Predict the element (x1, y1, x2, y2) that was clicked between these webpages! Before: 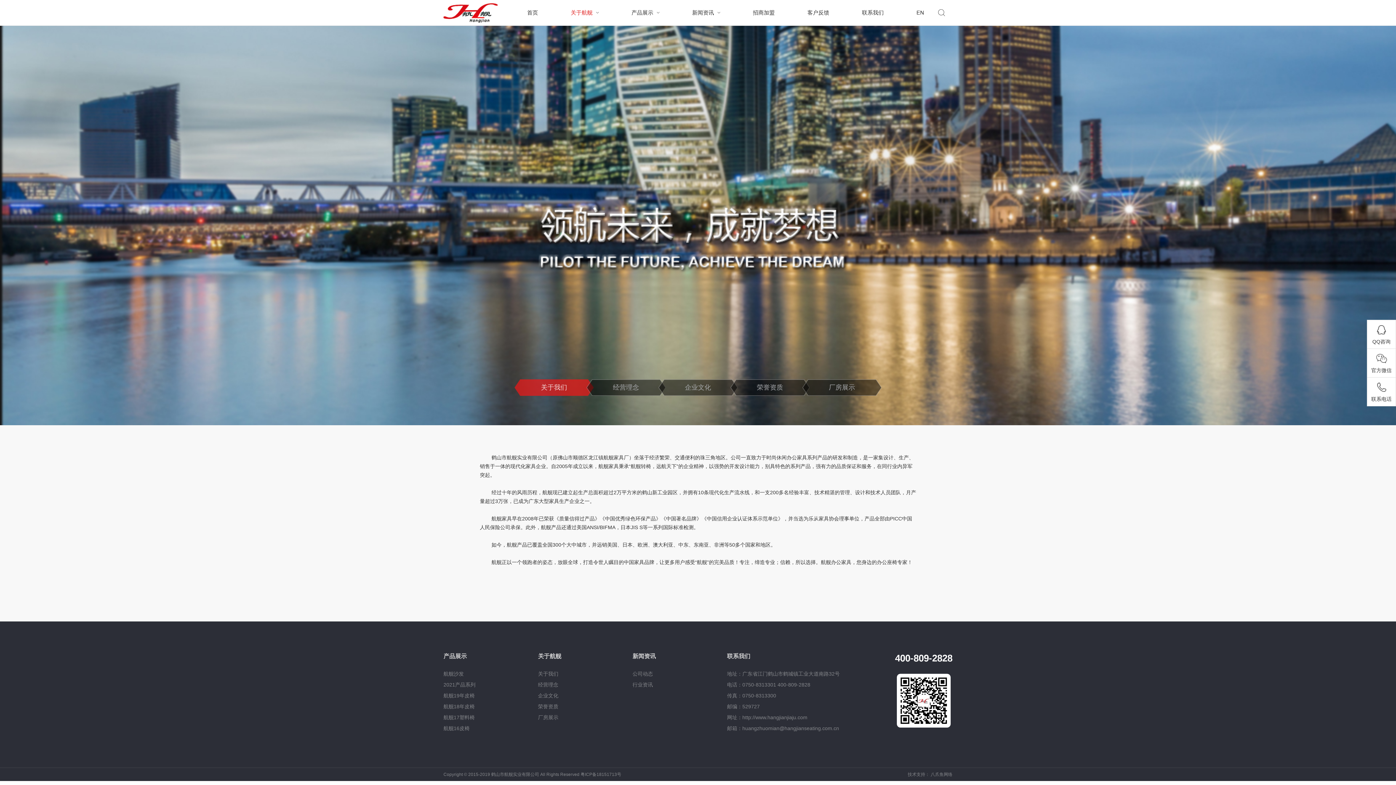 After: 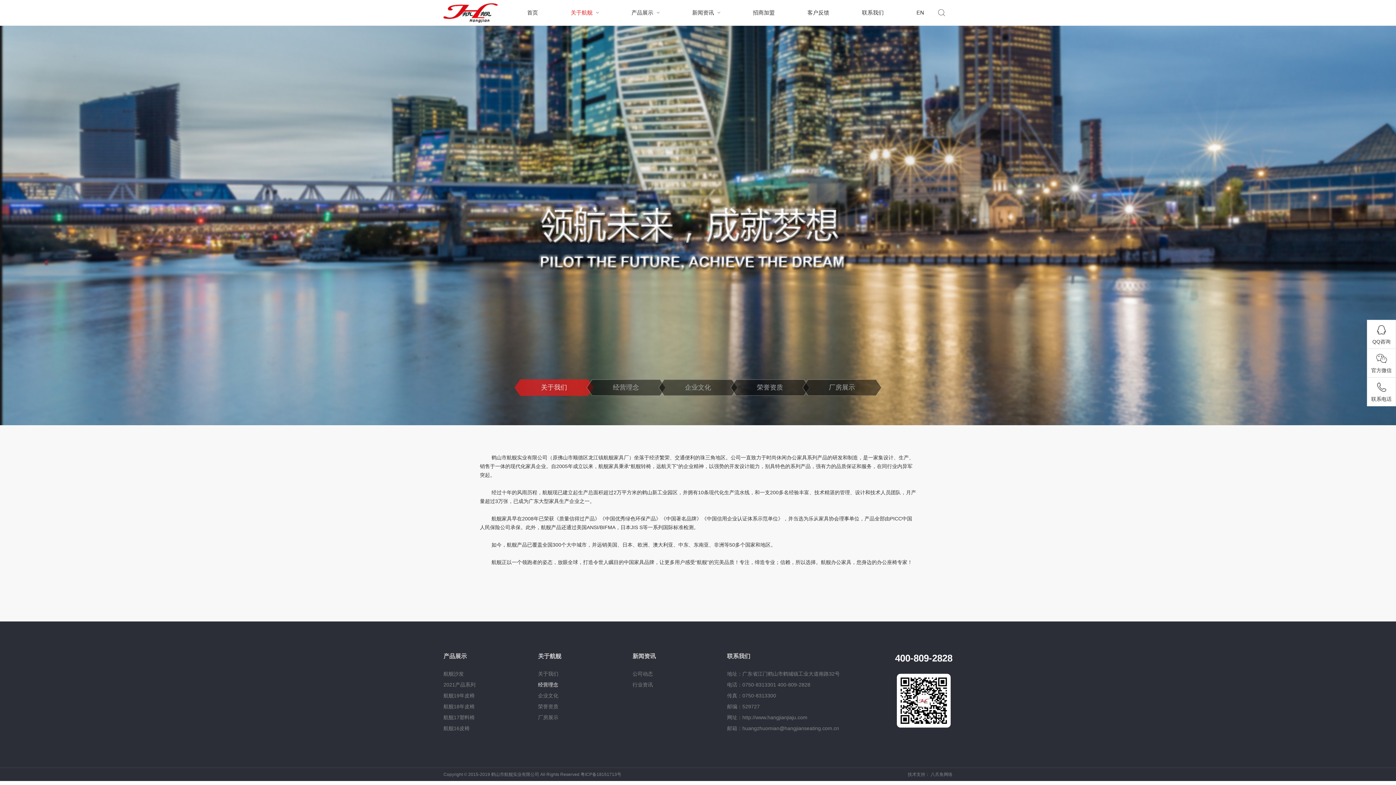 Action: bbox: (538, 682, 558, 688) label: 经营理念